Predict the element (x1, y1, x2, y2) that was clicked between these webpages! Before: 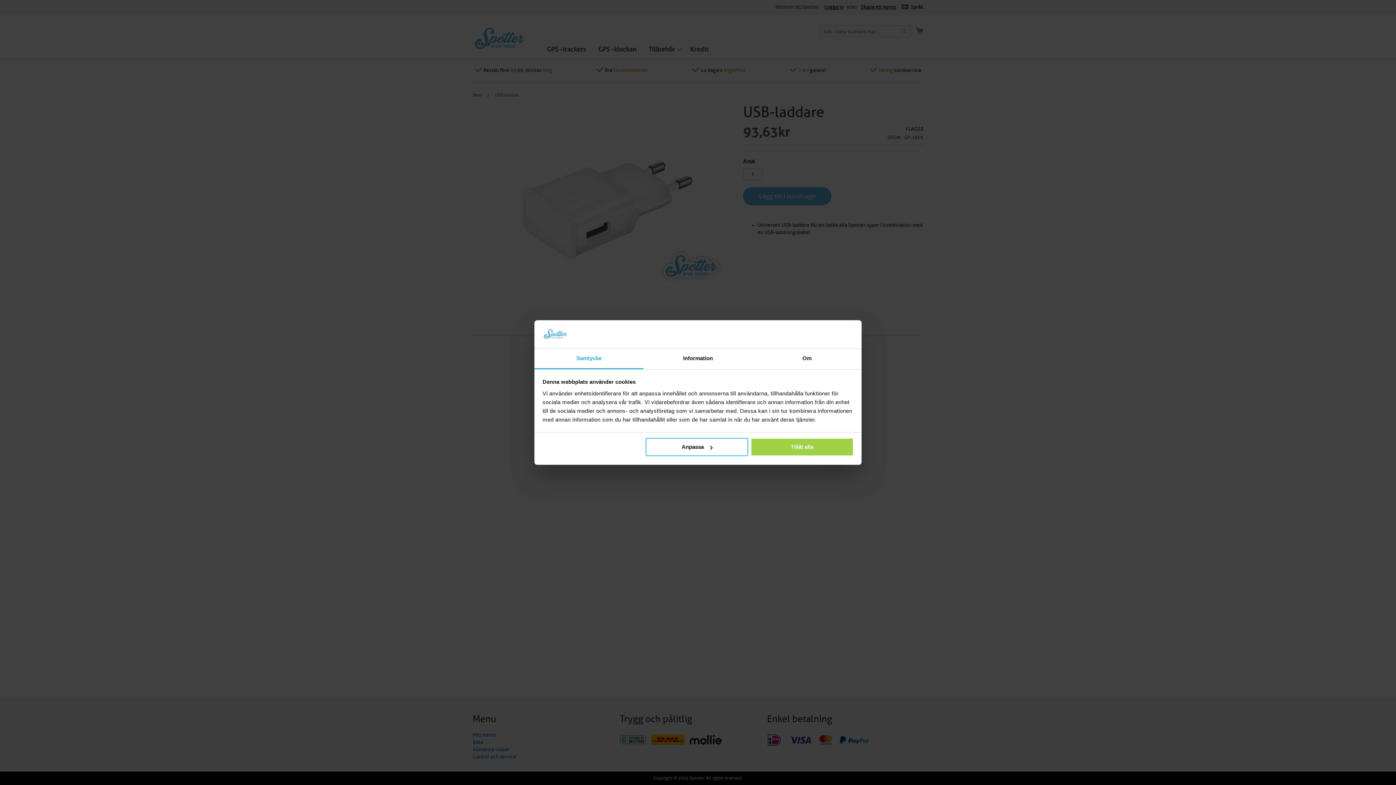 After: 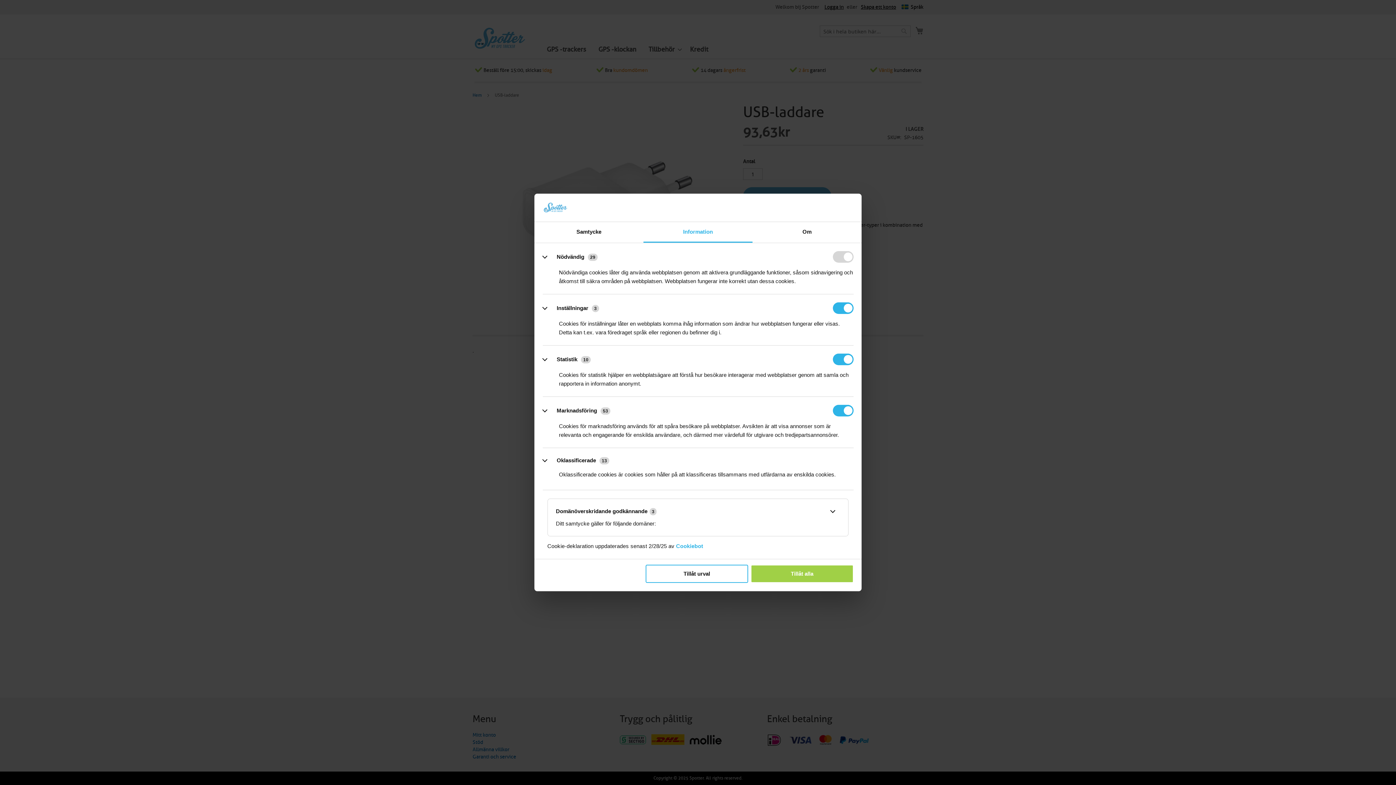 Action: bbox: (643, 348, 752, 369) label: Information